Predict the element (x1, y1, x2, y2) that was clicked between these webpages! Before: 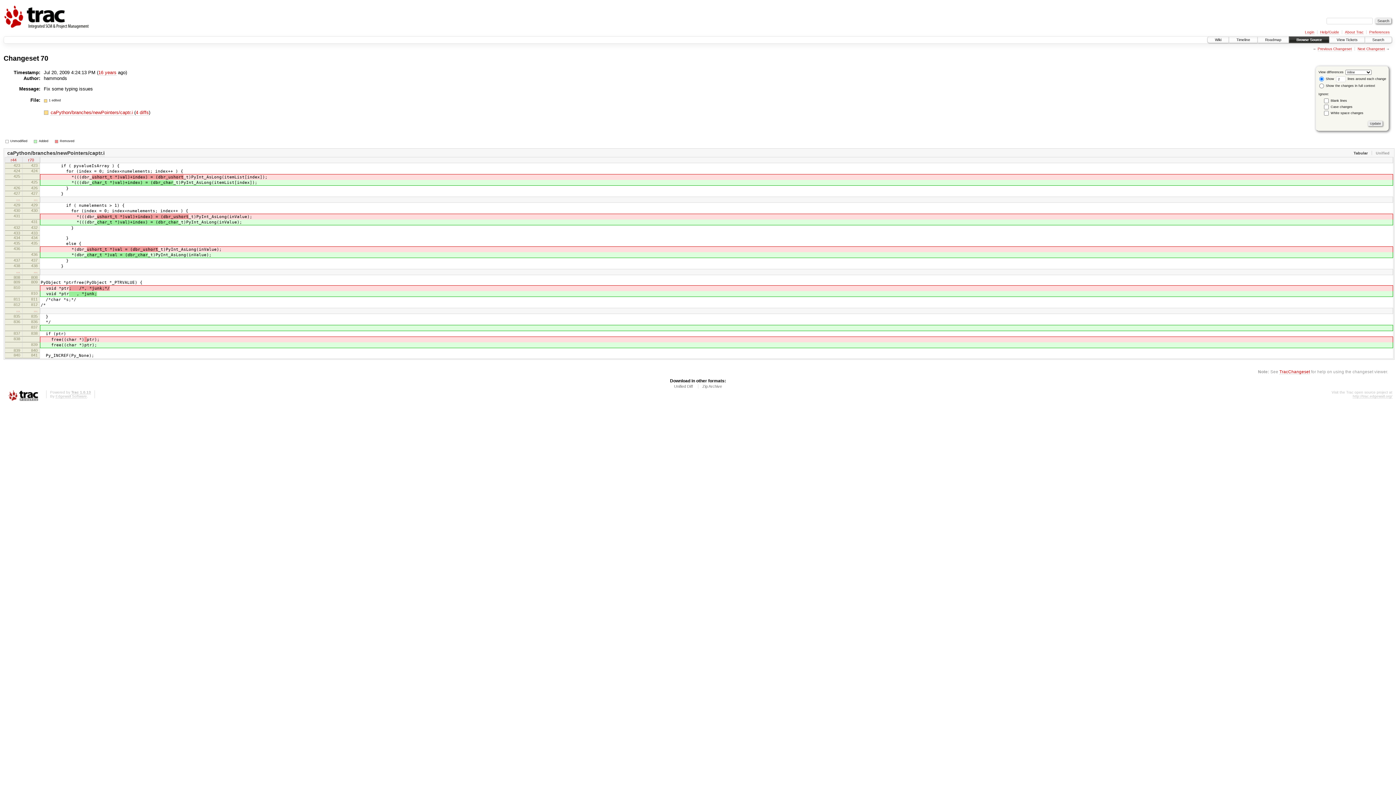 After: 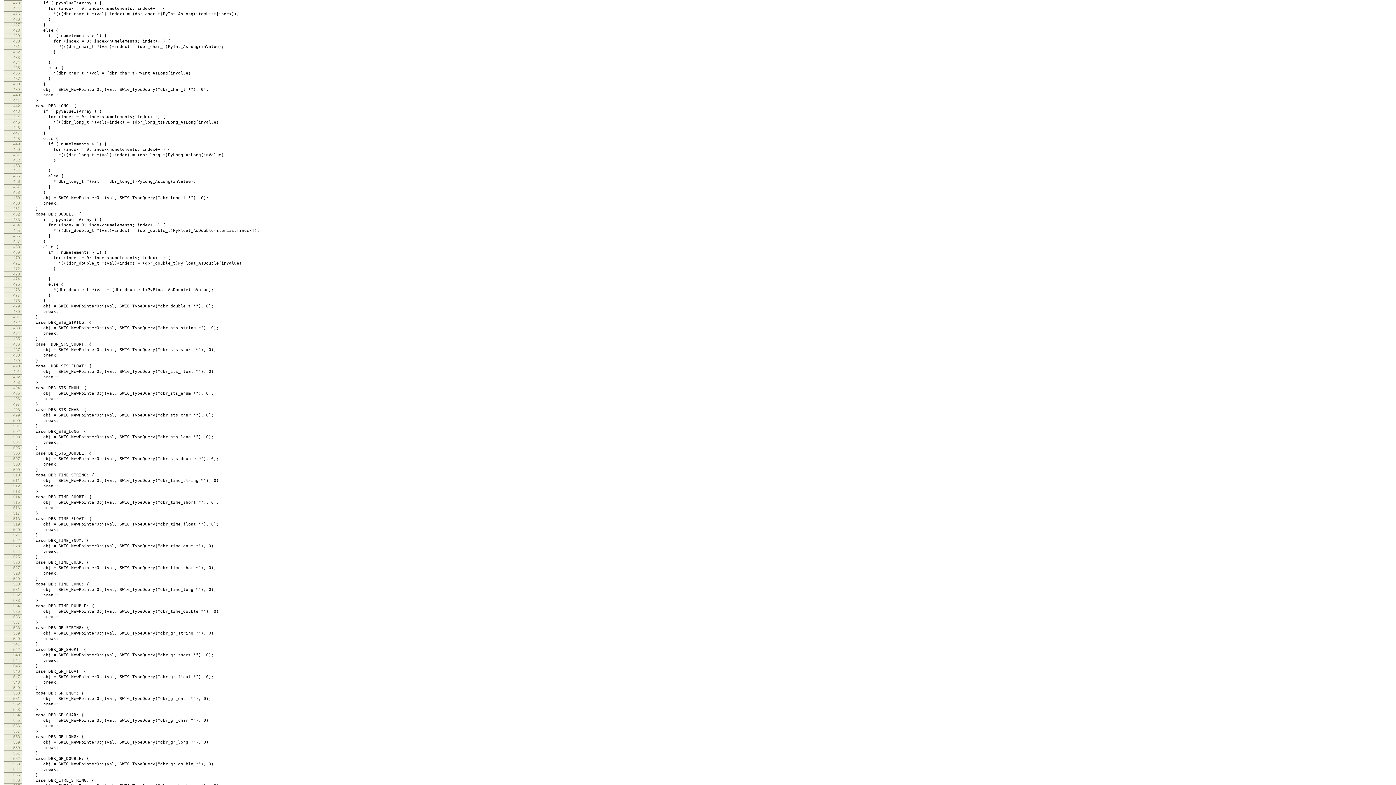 Action: bbox: (28, 157, 34, 162) label: r70